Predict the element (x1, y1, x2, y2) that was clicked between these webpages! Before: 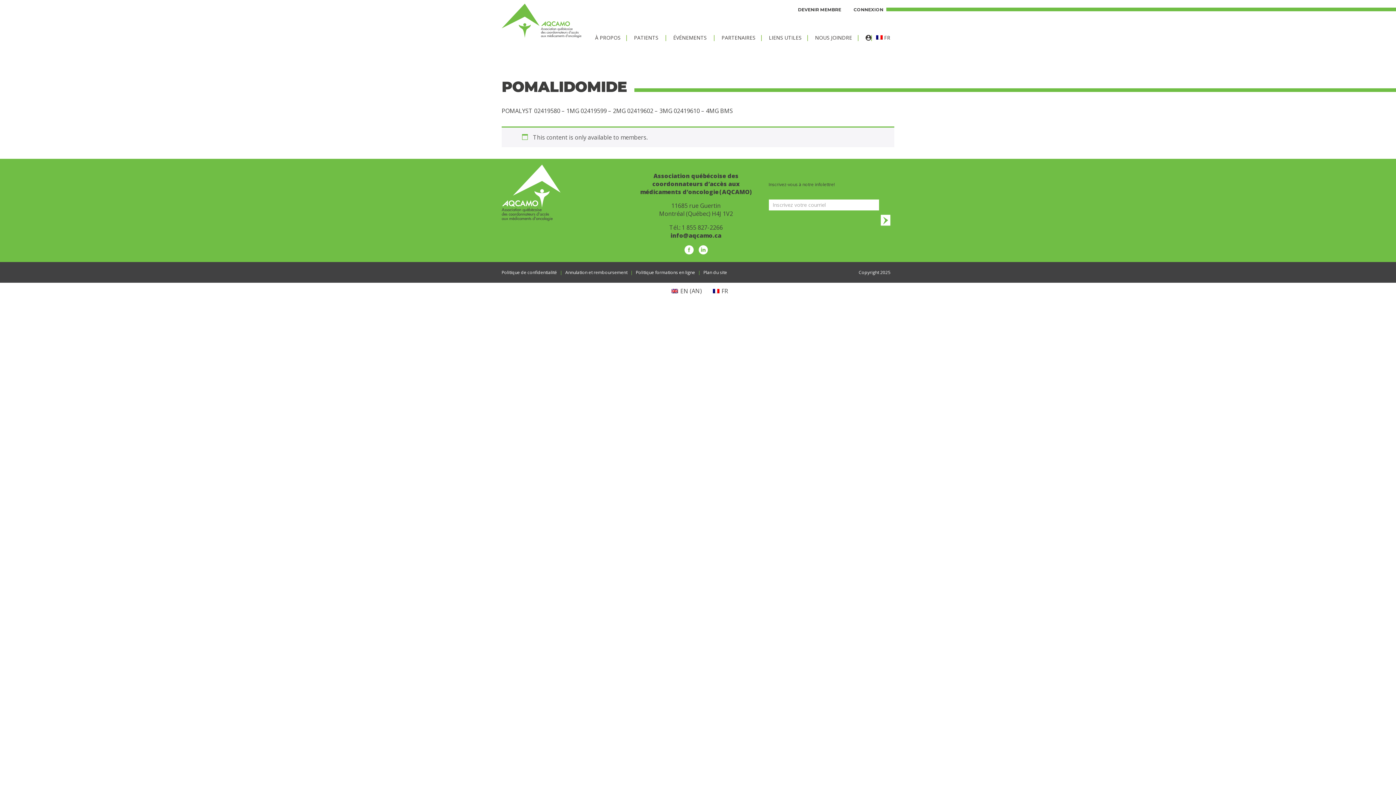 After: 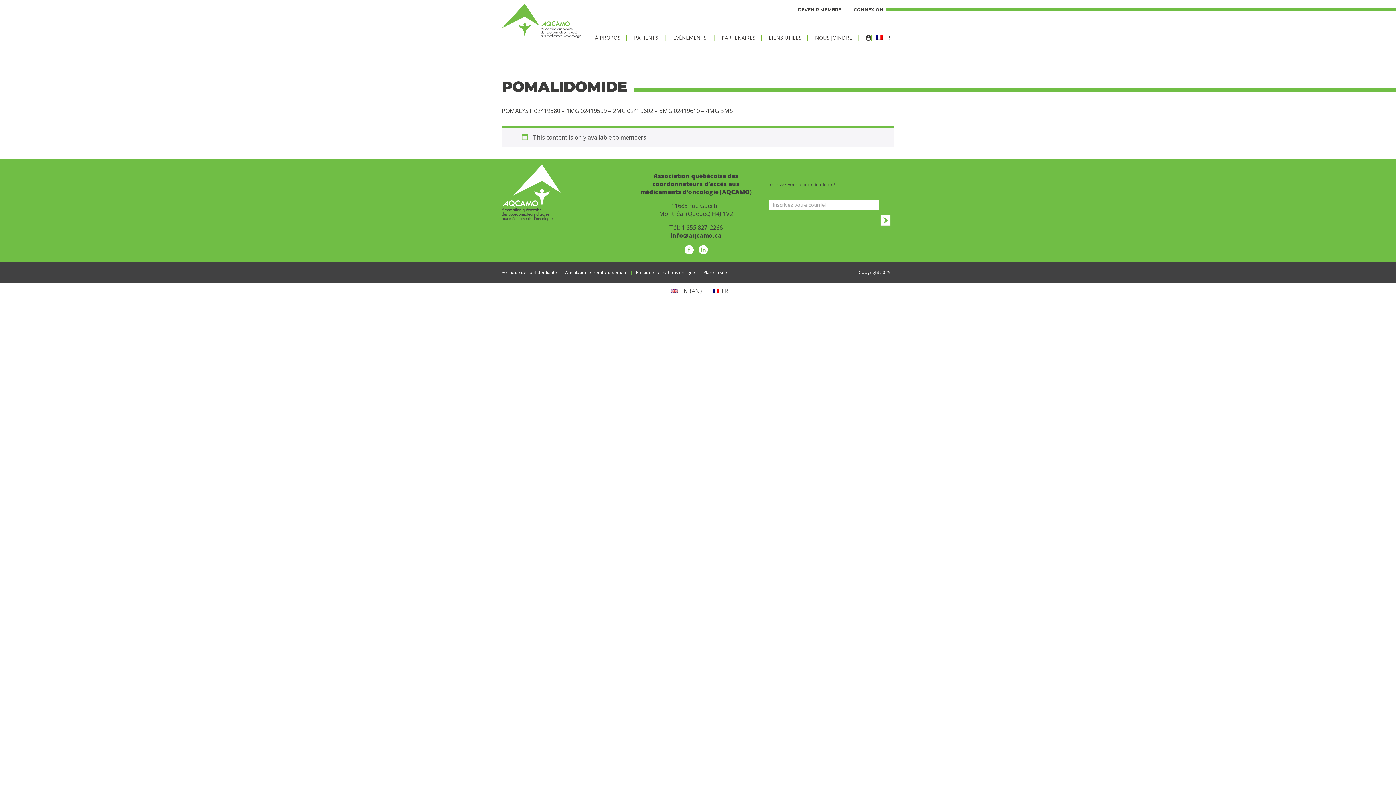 Action: label: FR bbox: (705, 285, 731, 296)